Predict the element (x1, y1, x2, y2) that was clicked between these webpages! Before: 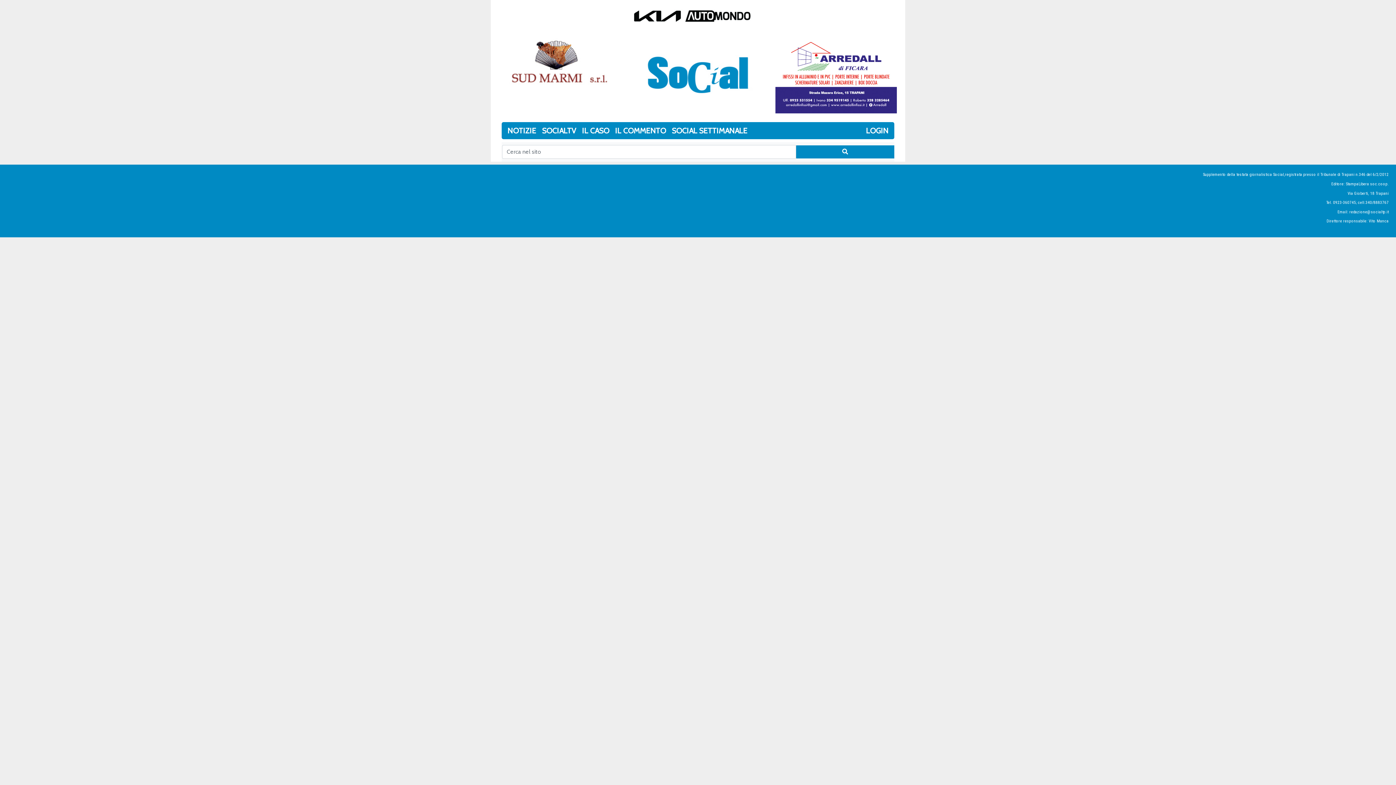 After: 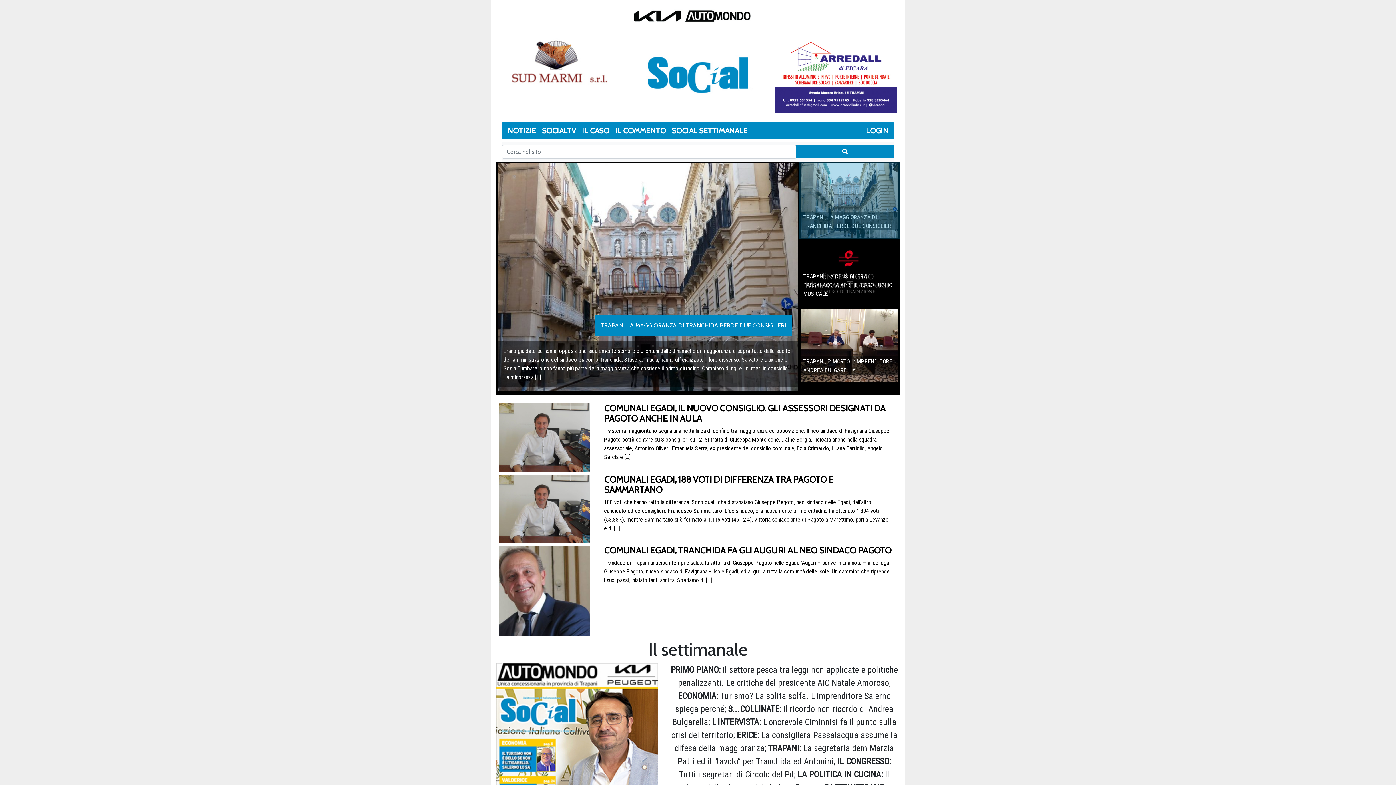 Action: bbox: (643, 47, 752, 101)